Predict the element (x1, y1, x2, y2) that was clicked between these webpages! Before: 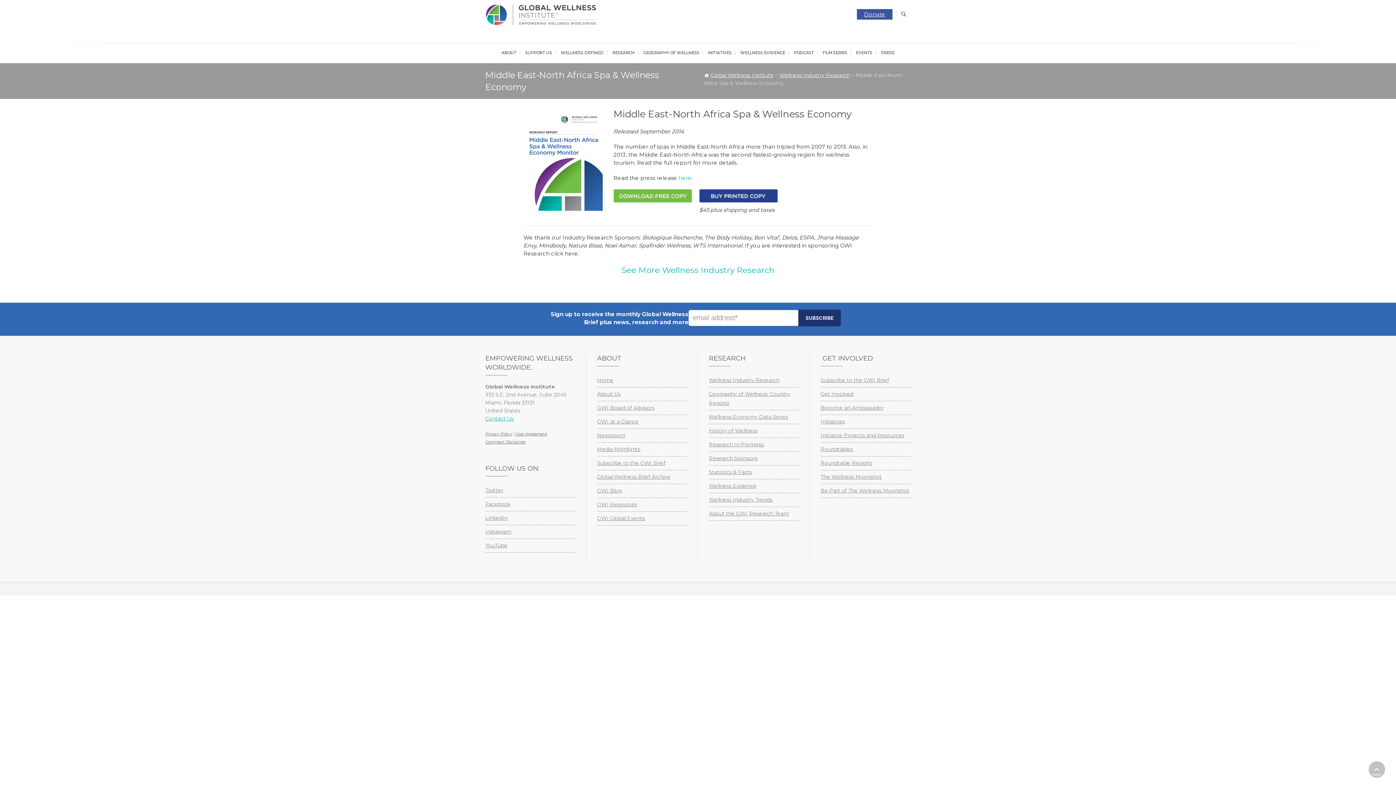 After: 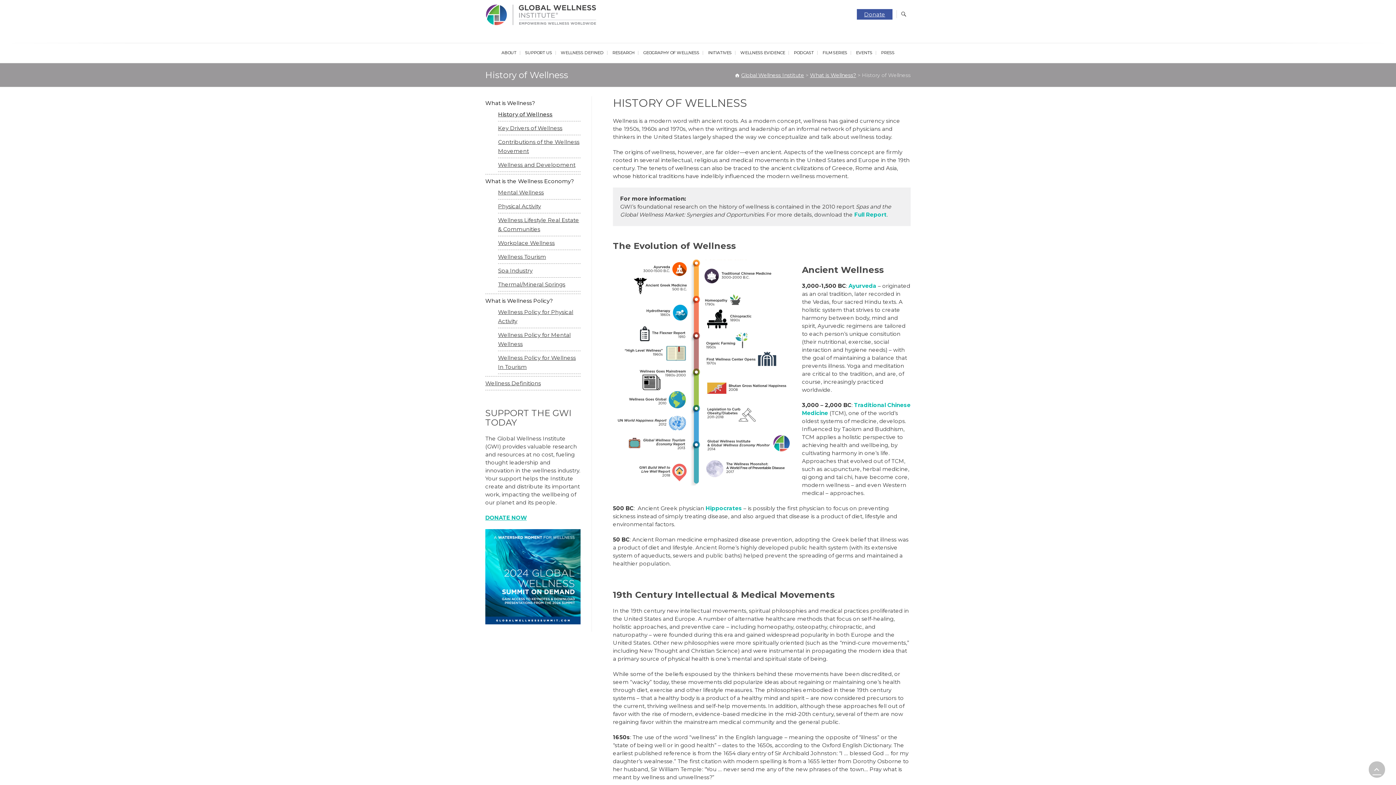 Action: label: History of Wellness bbox: (709, 426, 798, 435)